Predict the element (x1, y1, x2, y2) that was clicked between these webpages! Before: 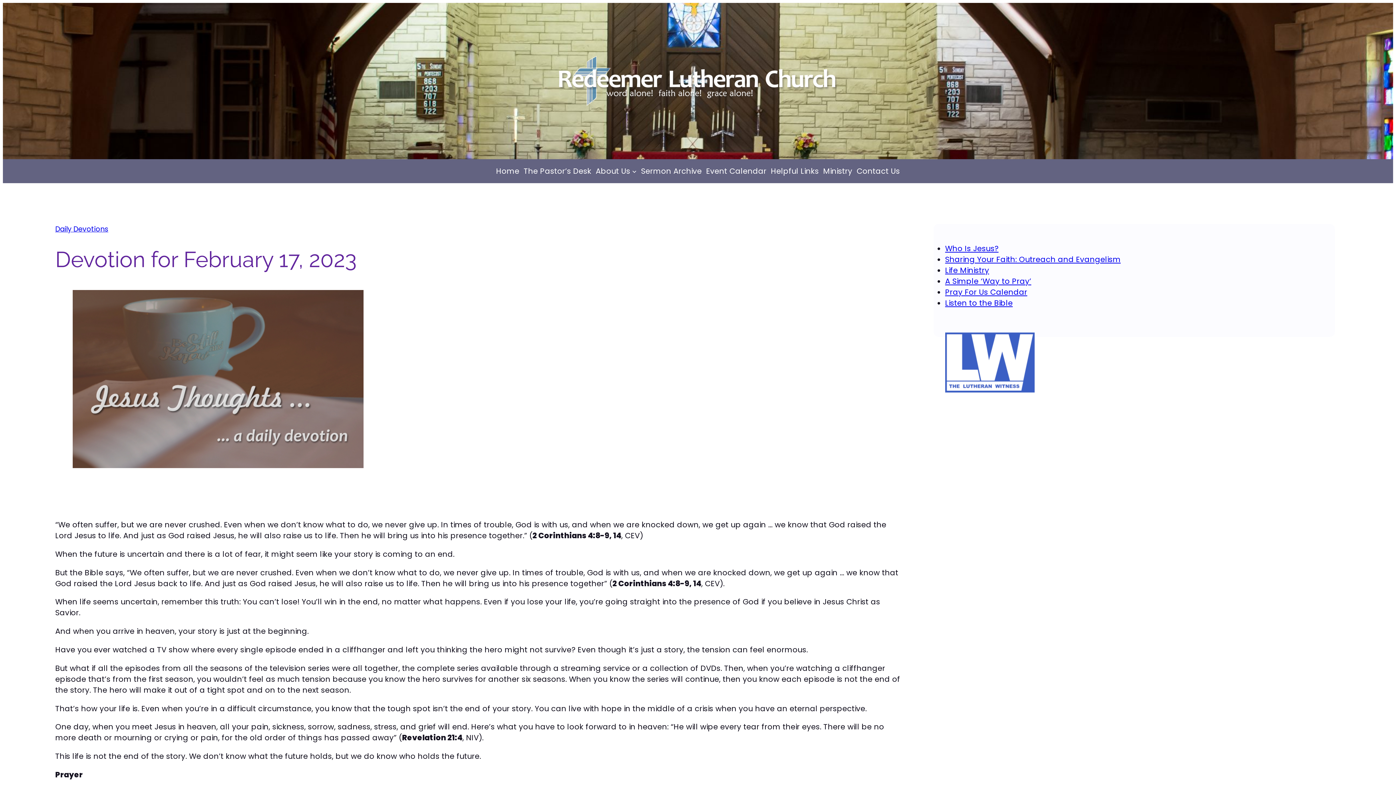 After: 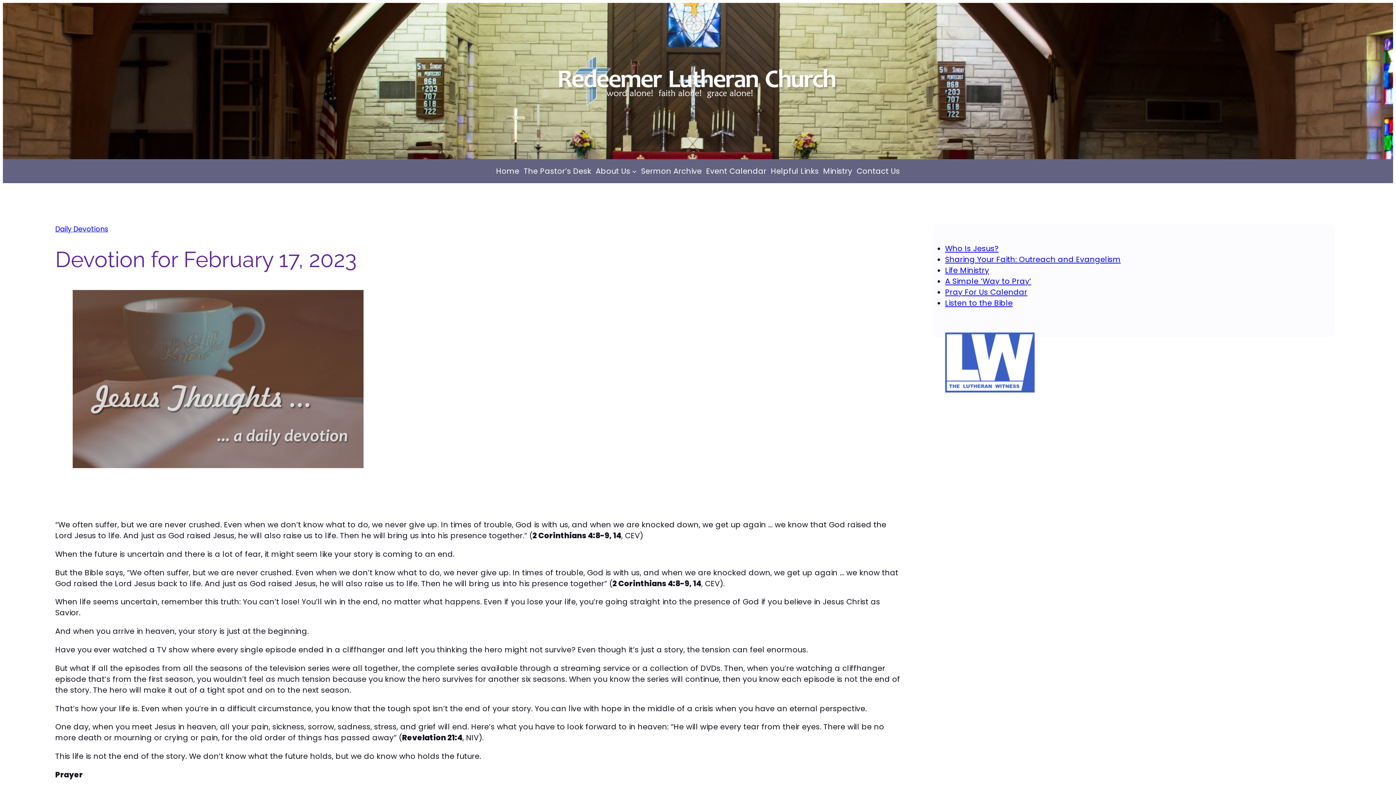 Action: label: Life Ministry bbox: (945, 265, 989, 275)